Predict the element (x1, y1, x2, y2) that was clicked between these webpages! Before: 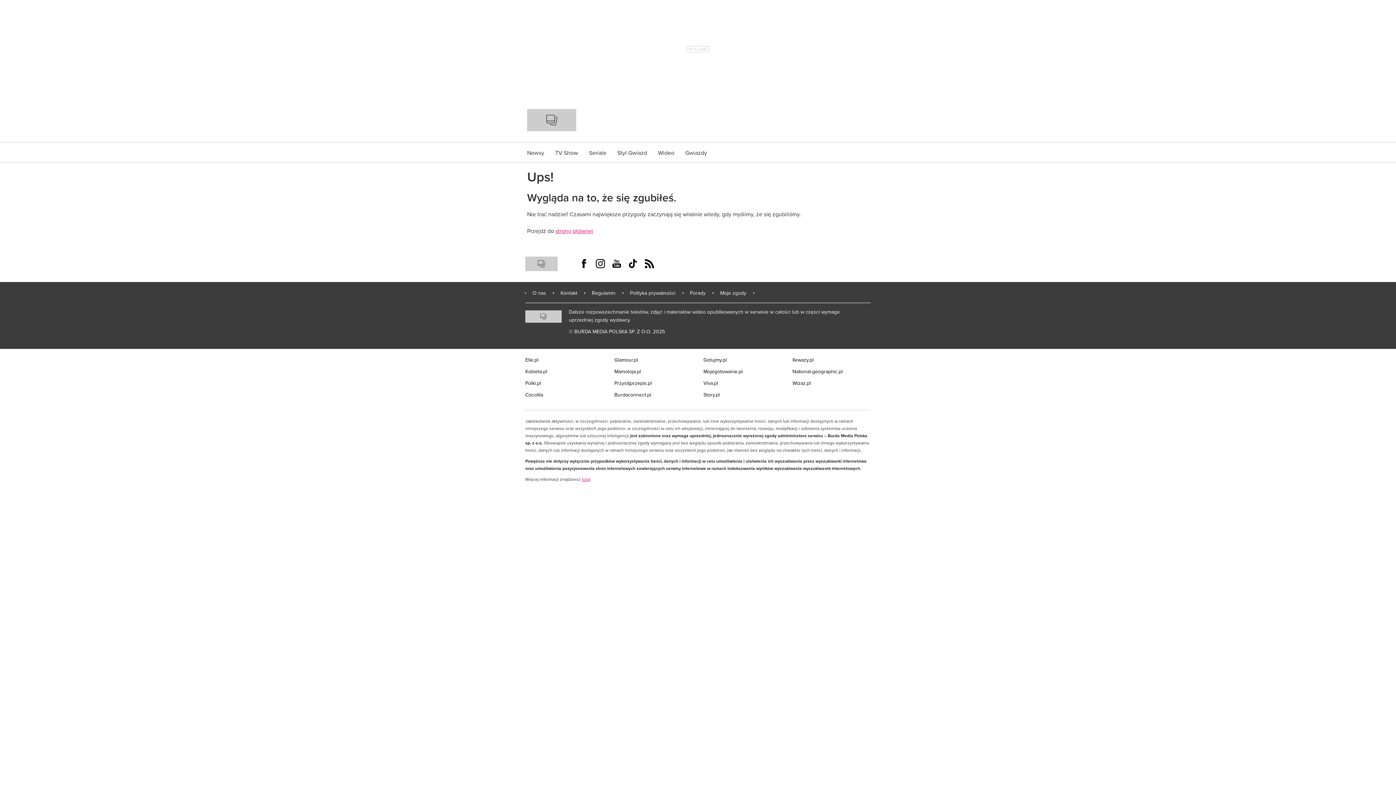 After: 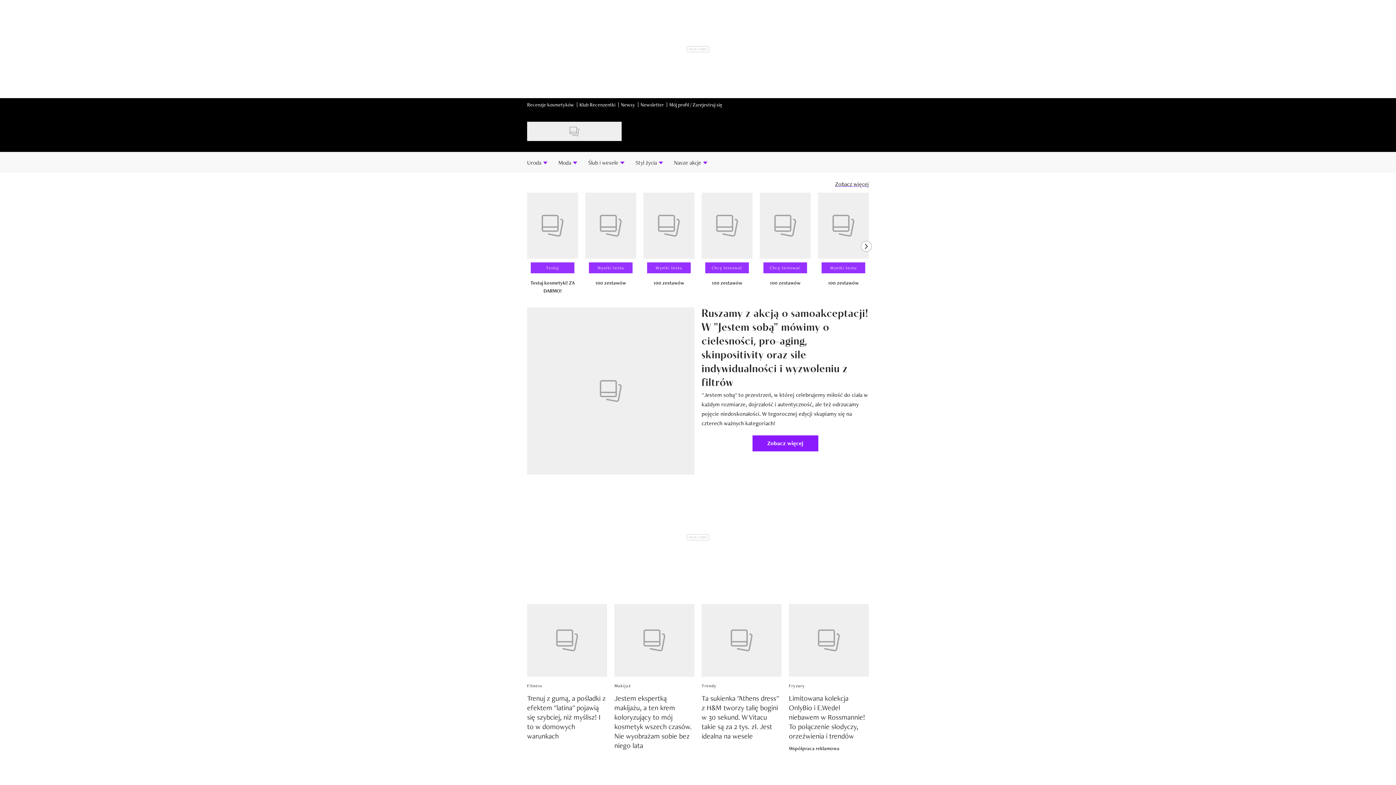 Action: label: Wizaz.pl bbox: (792, 379, 810, 387)